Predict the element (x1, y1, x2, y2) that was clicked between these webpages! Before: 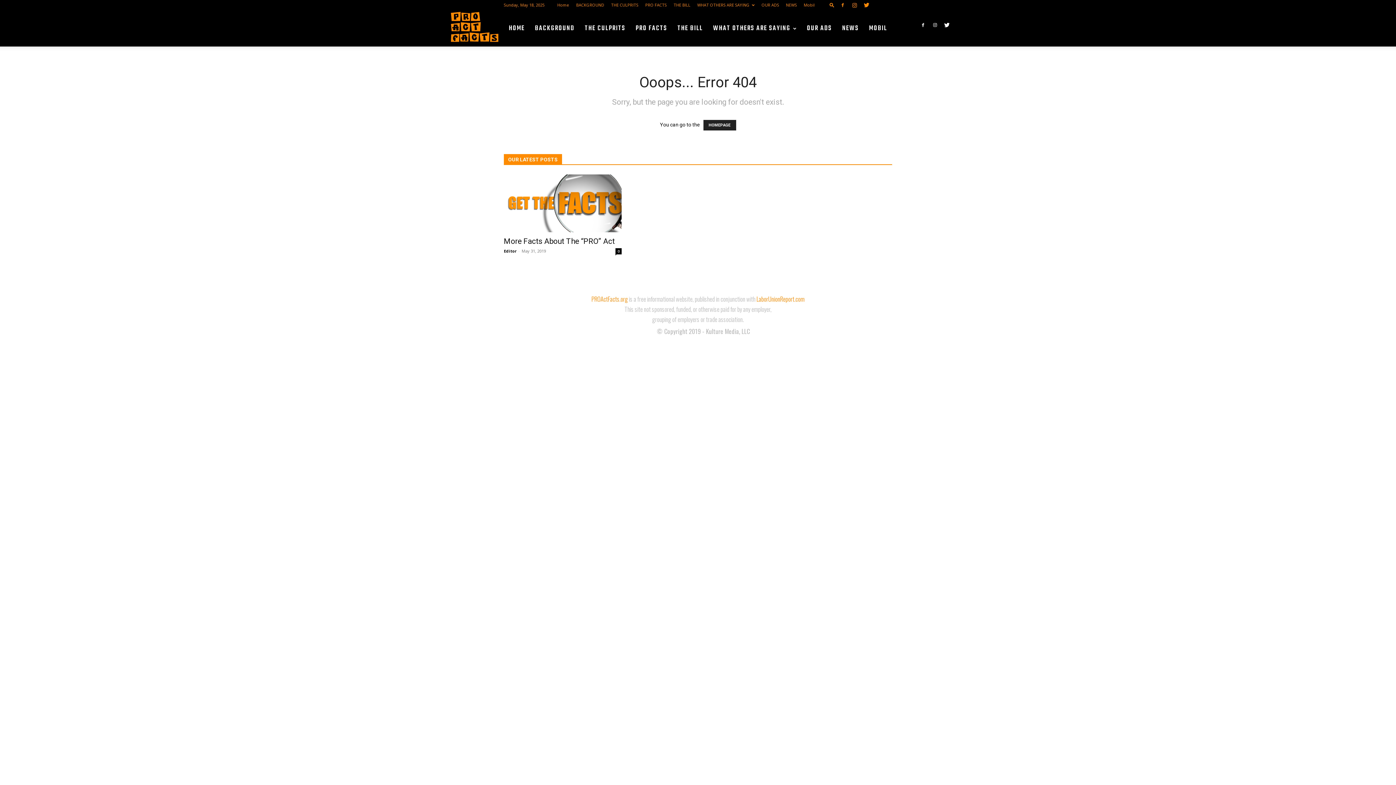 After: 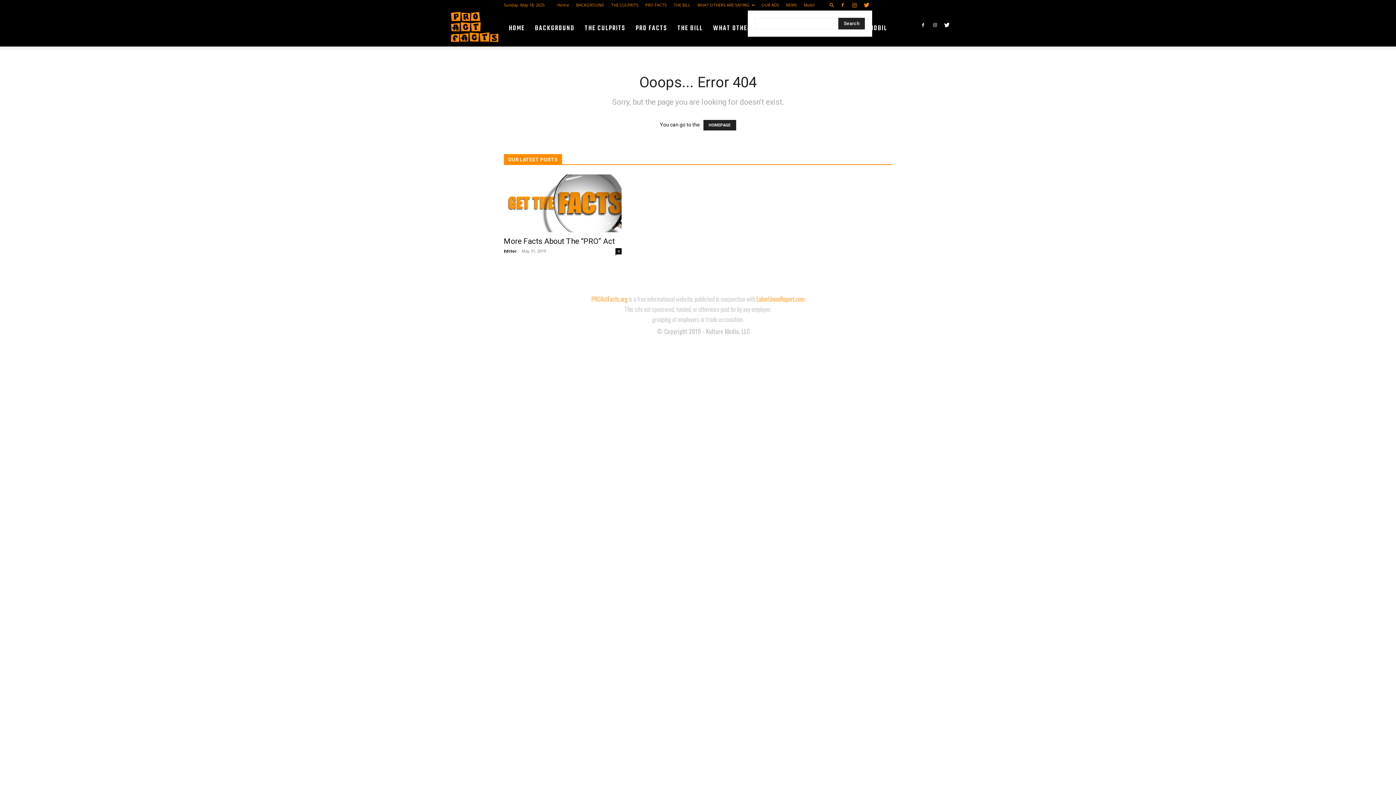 Action: bbox: (826, 2, 837, 7)